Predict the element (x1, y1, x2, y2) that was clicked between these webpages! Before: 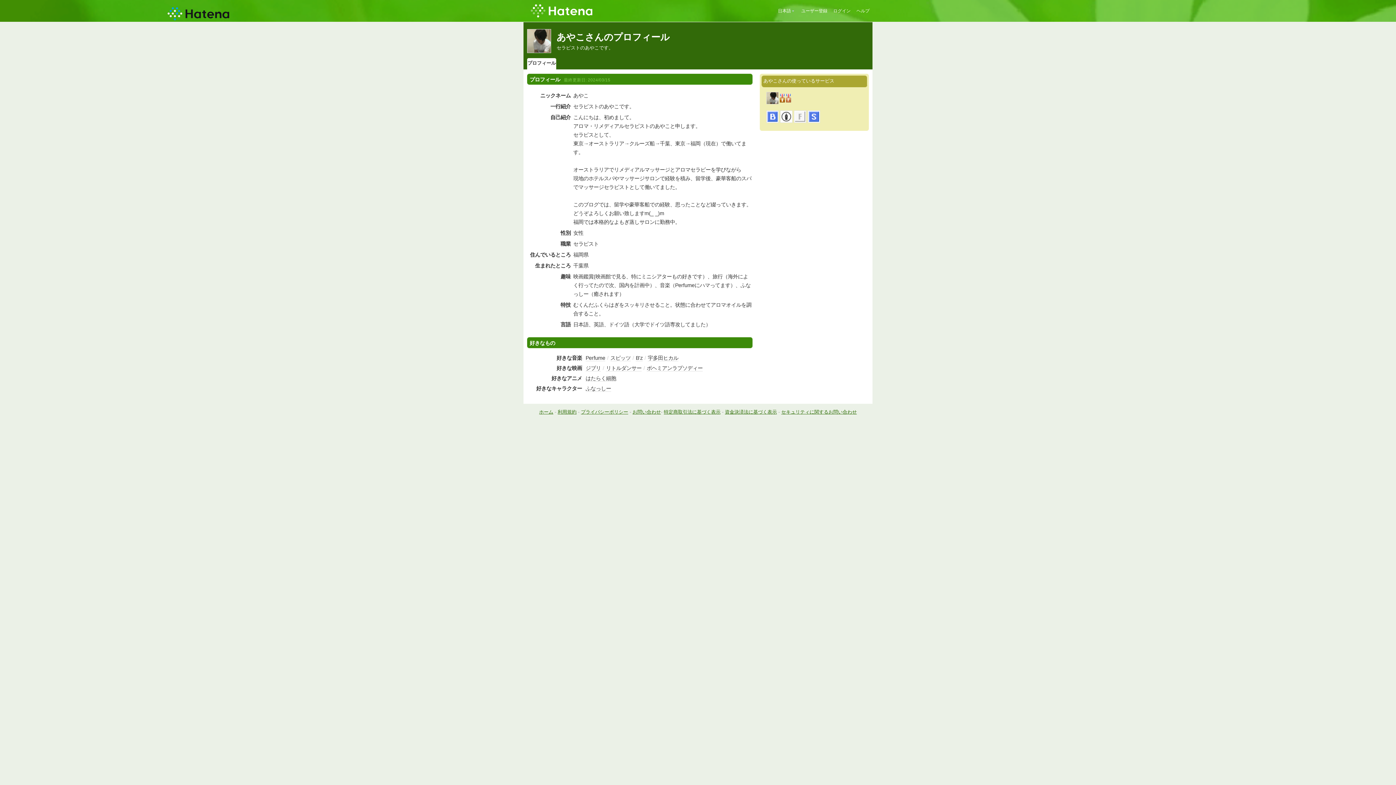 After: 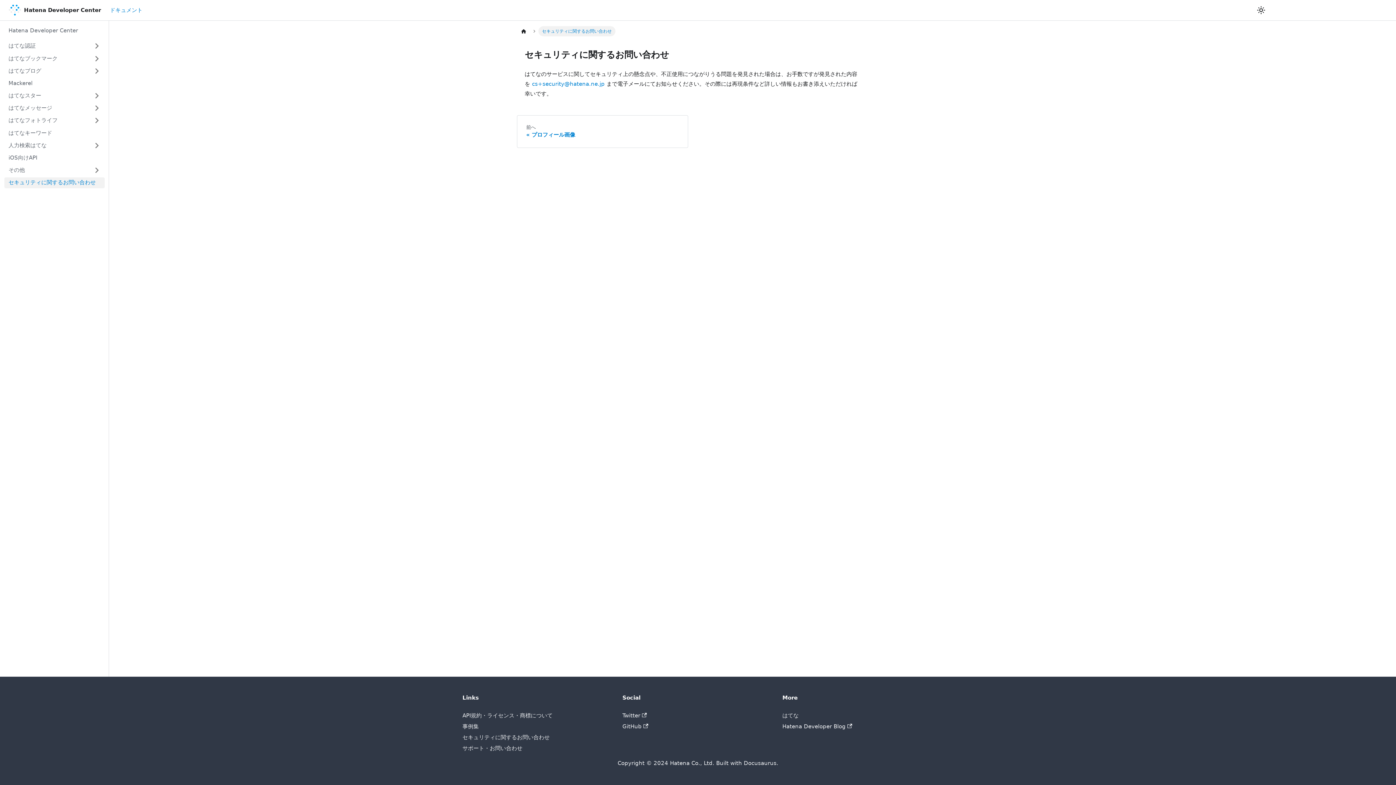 Action: bbox: (781, 409, 857, 415) label: セキュリティに関するお問い合わせ